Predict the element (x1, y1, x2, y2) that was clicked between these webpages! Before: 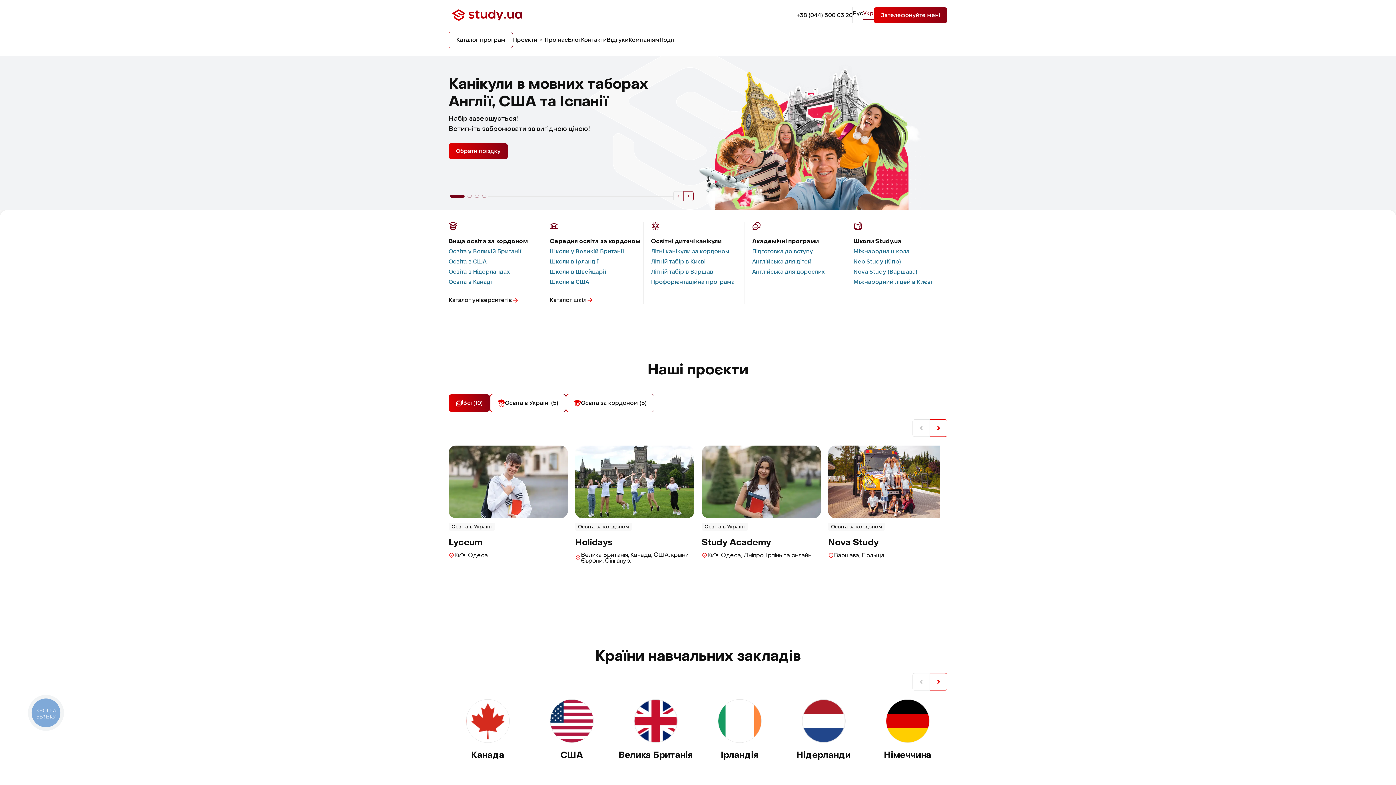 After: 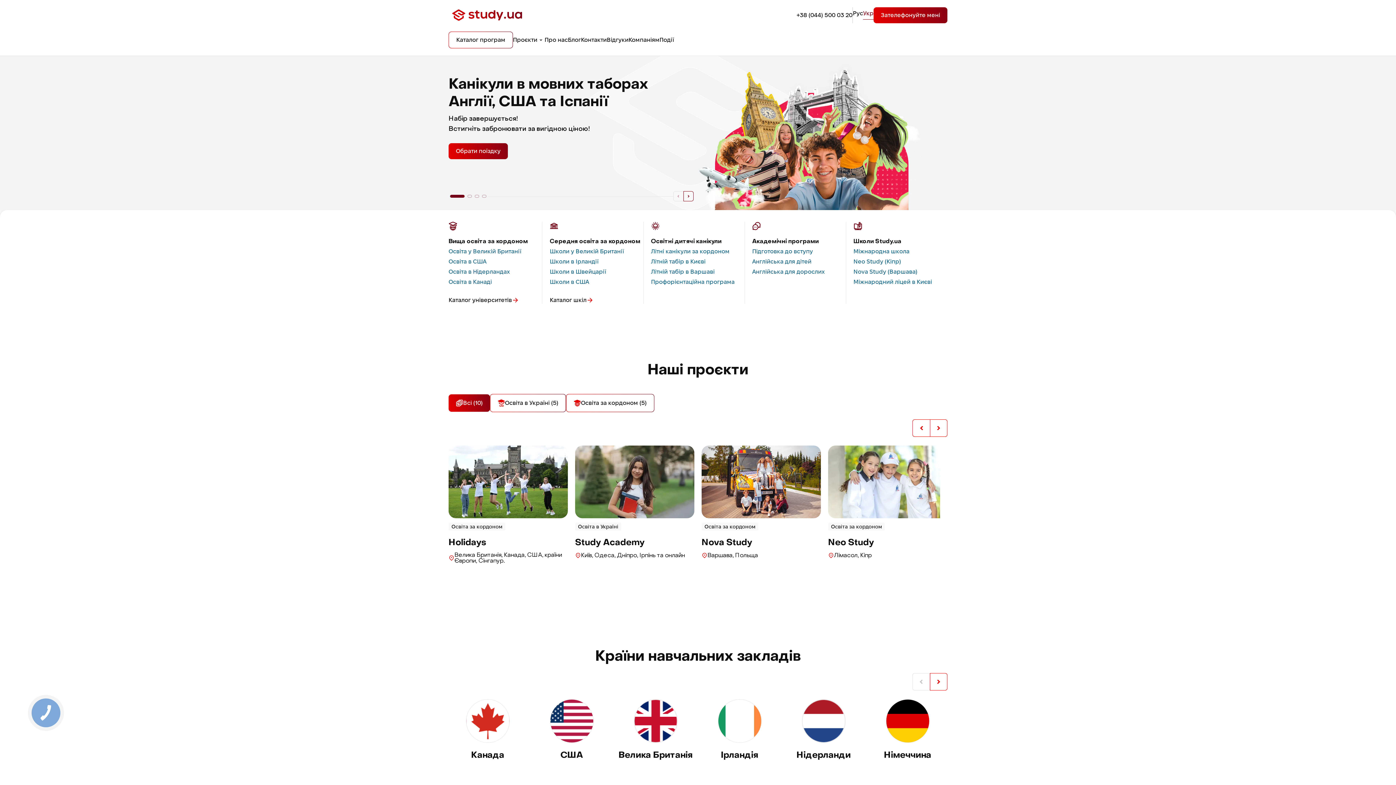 Action: bbox: (930, 419, 947, 437) label: Next slide